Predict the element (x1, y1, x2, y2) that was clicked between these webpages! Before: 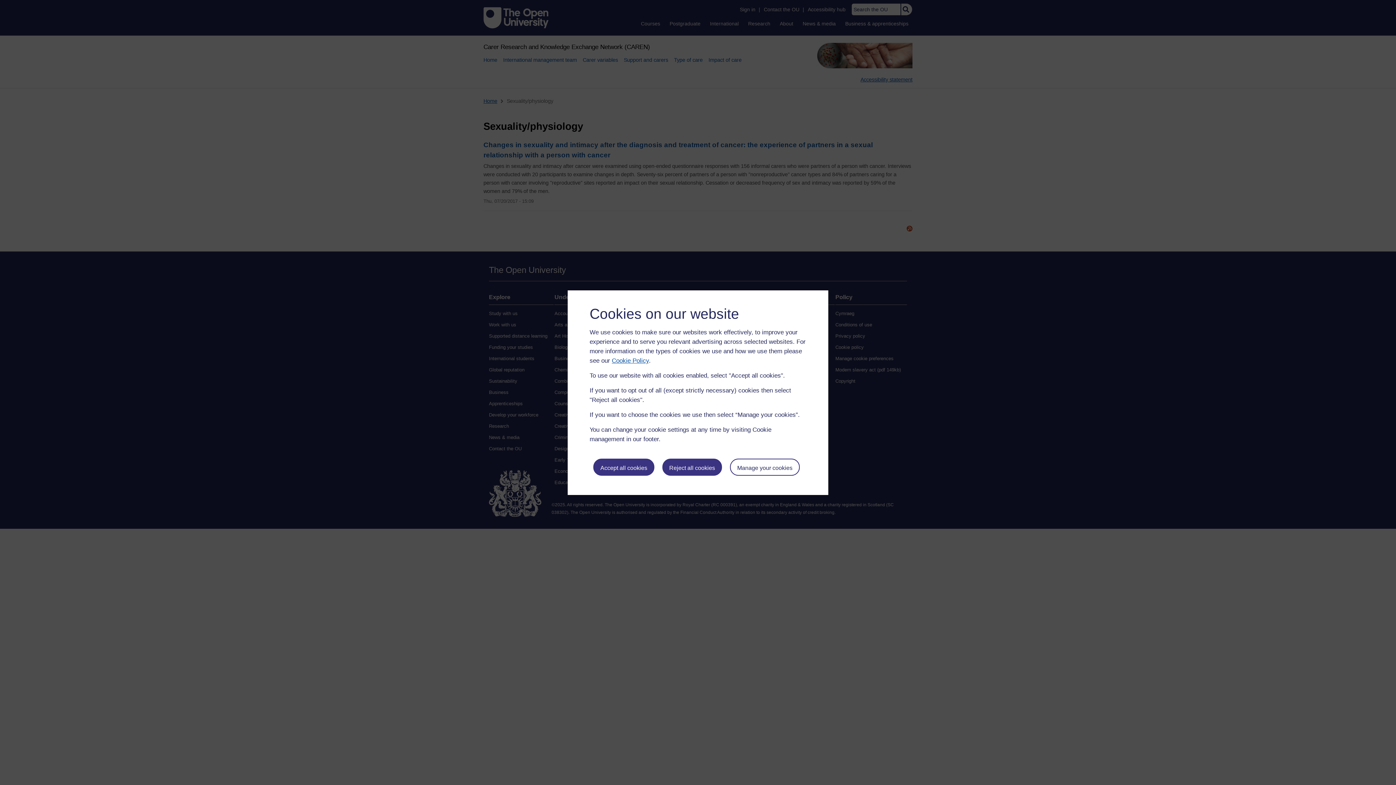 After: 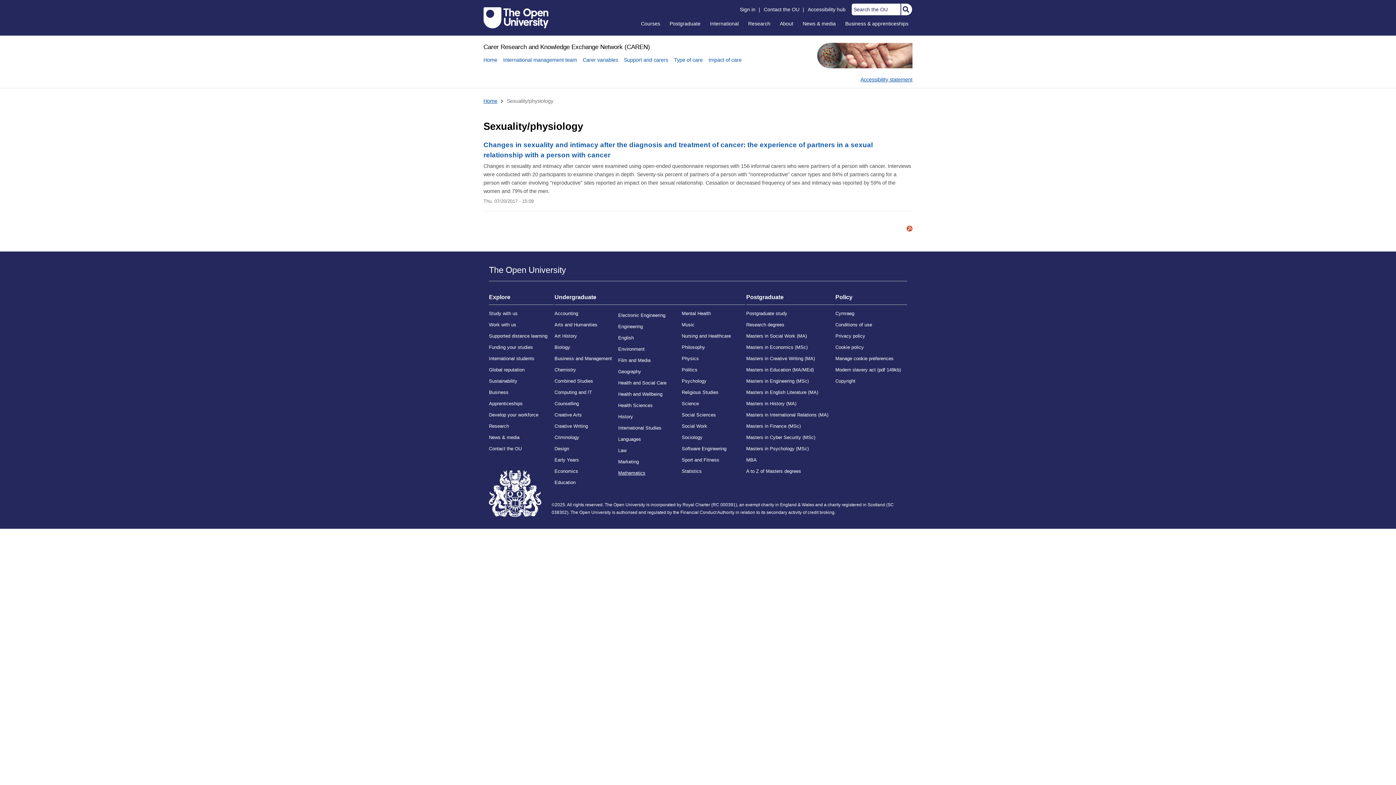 Action: label: Accept all cookies bbox: (593, 458, 654, 476)